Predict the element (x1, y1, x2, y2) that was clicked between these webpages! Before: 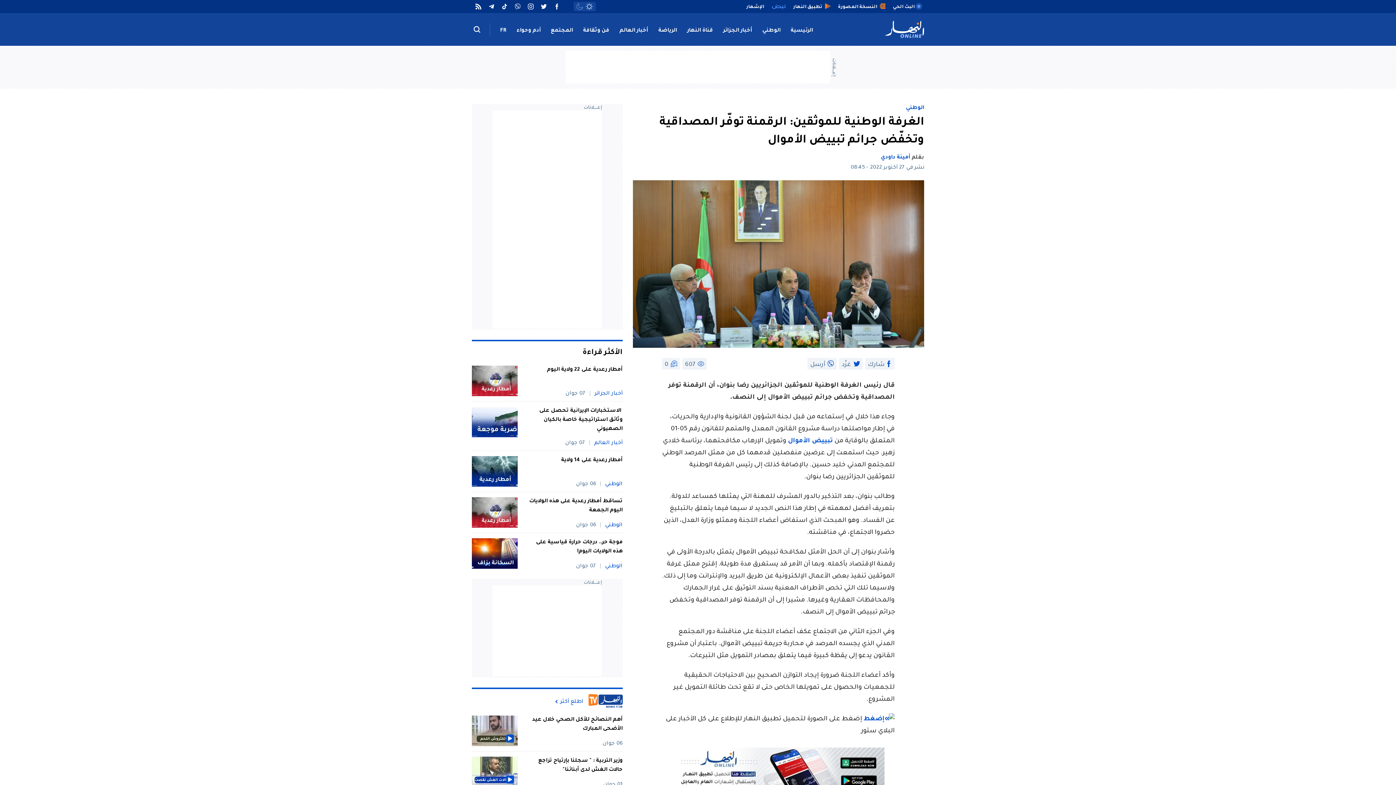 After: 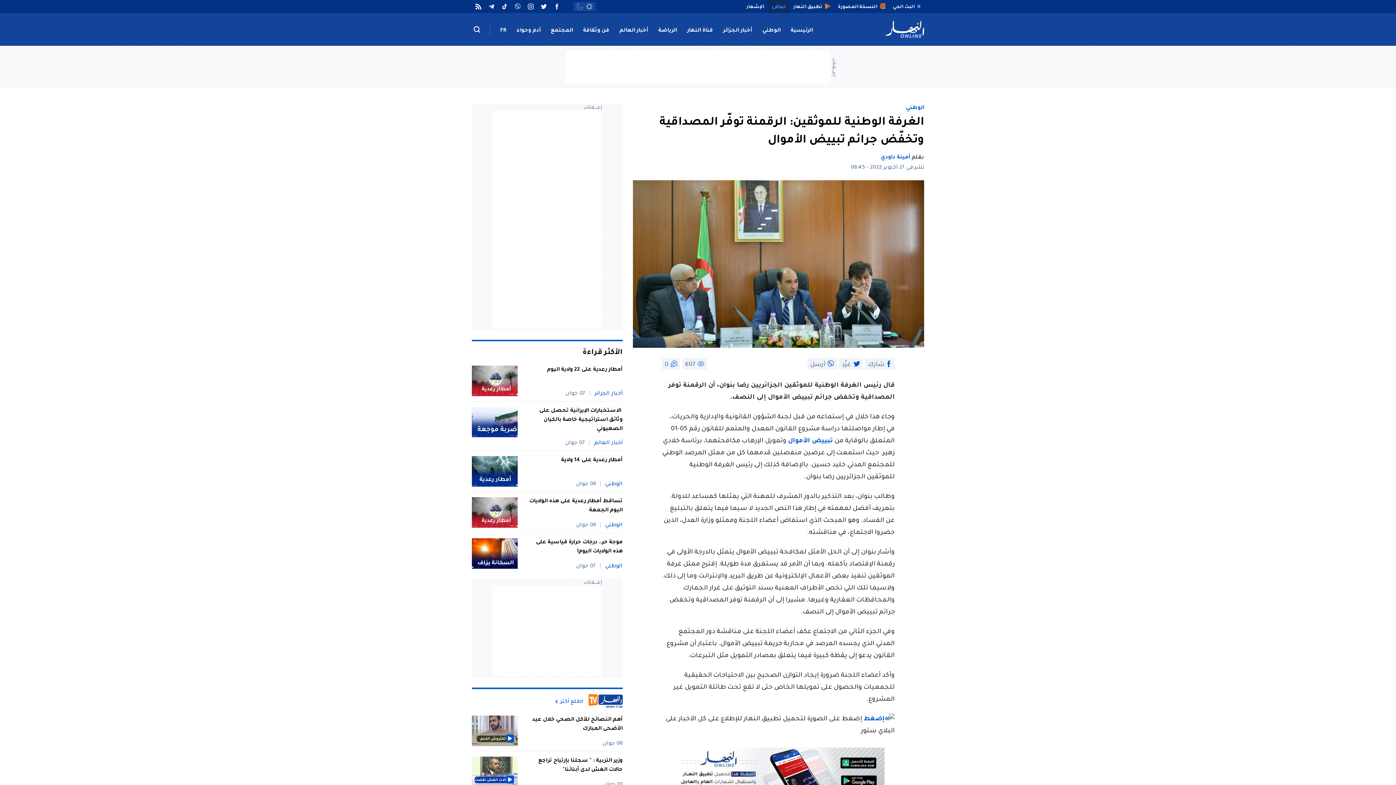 Action: bbox: (768, 0, 789, 13)